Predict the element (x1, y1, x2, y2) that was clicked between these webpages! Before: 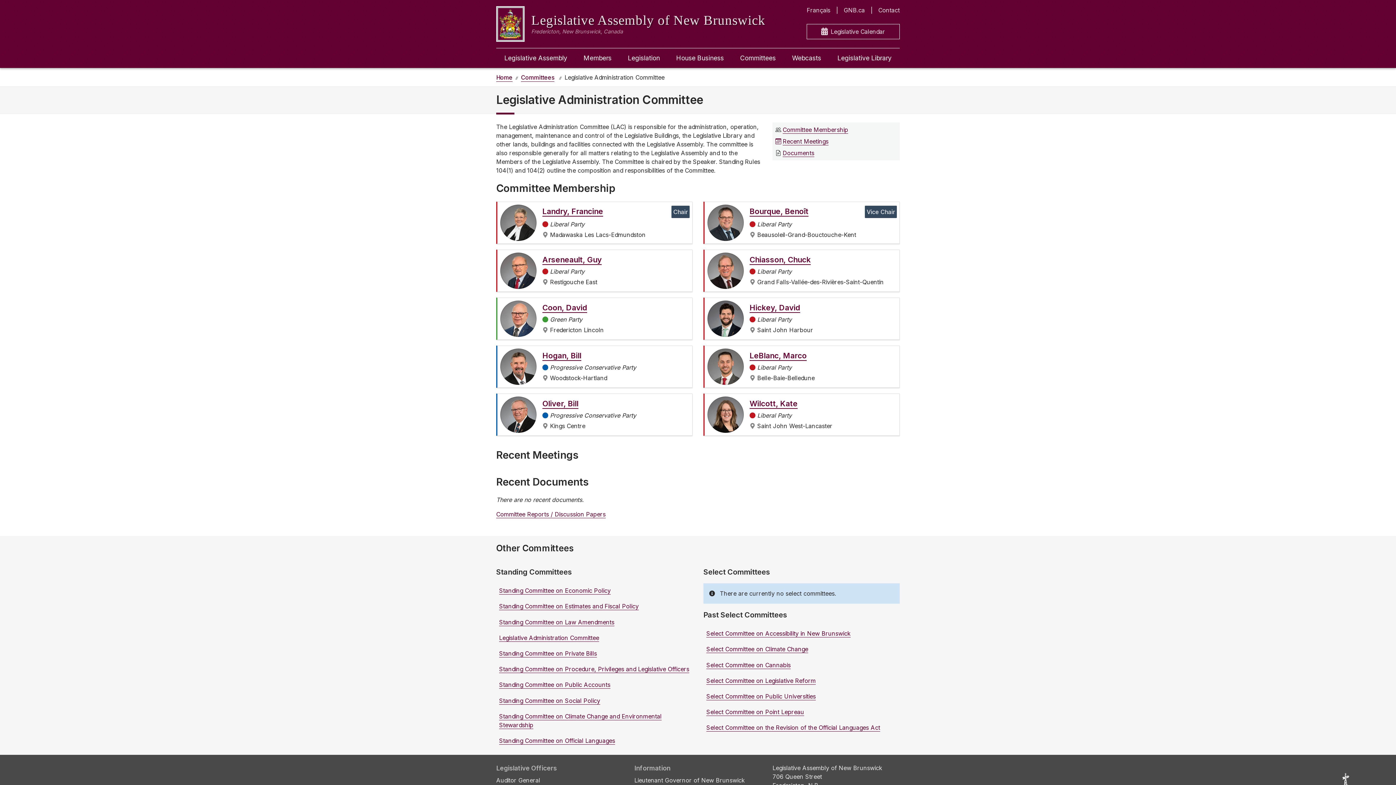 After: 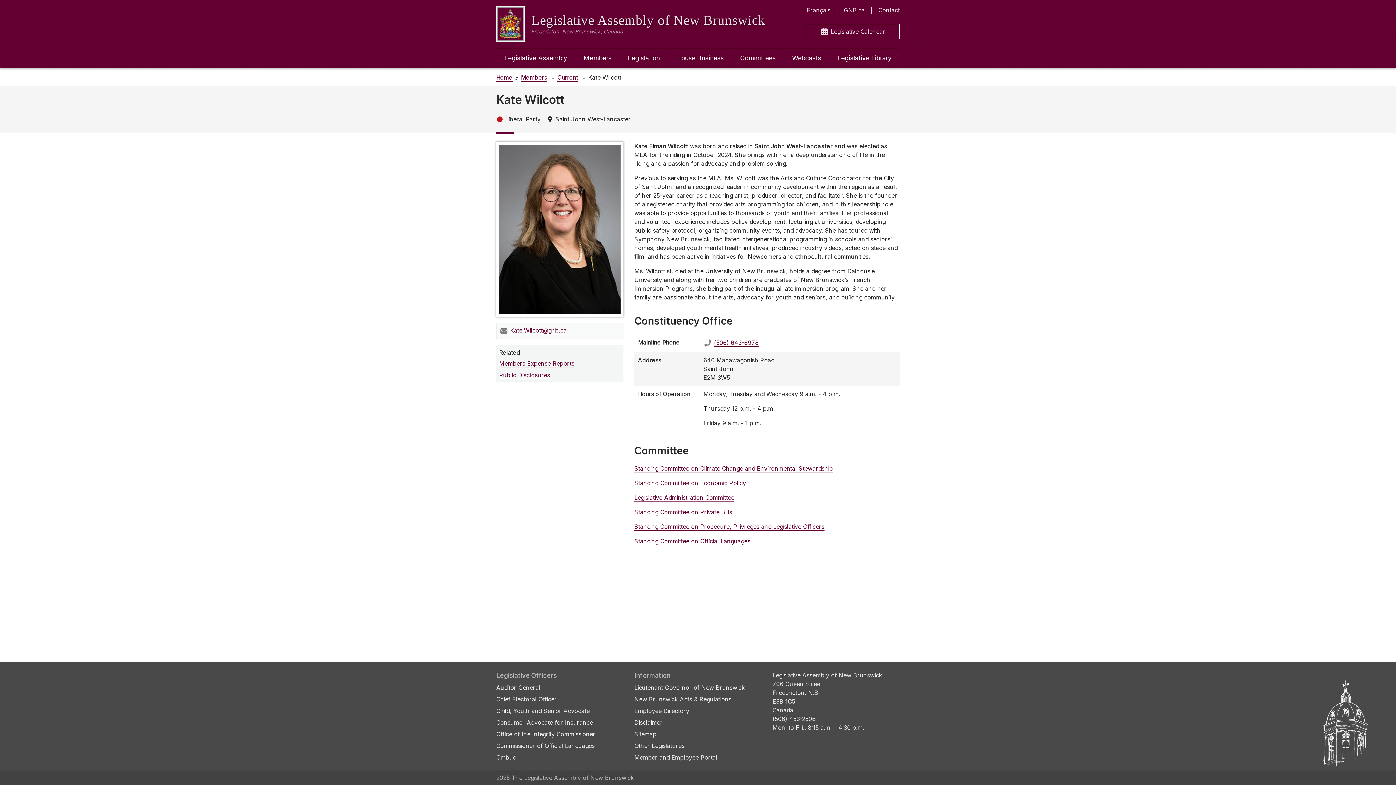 Action: bbox: (749, 398, 797, 409) label: Wilcott, Kate